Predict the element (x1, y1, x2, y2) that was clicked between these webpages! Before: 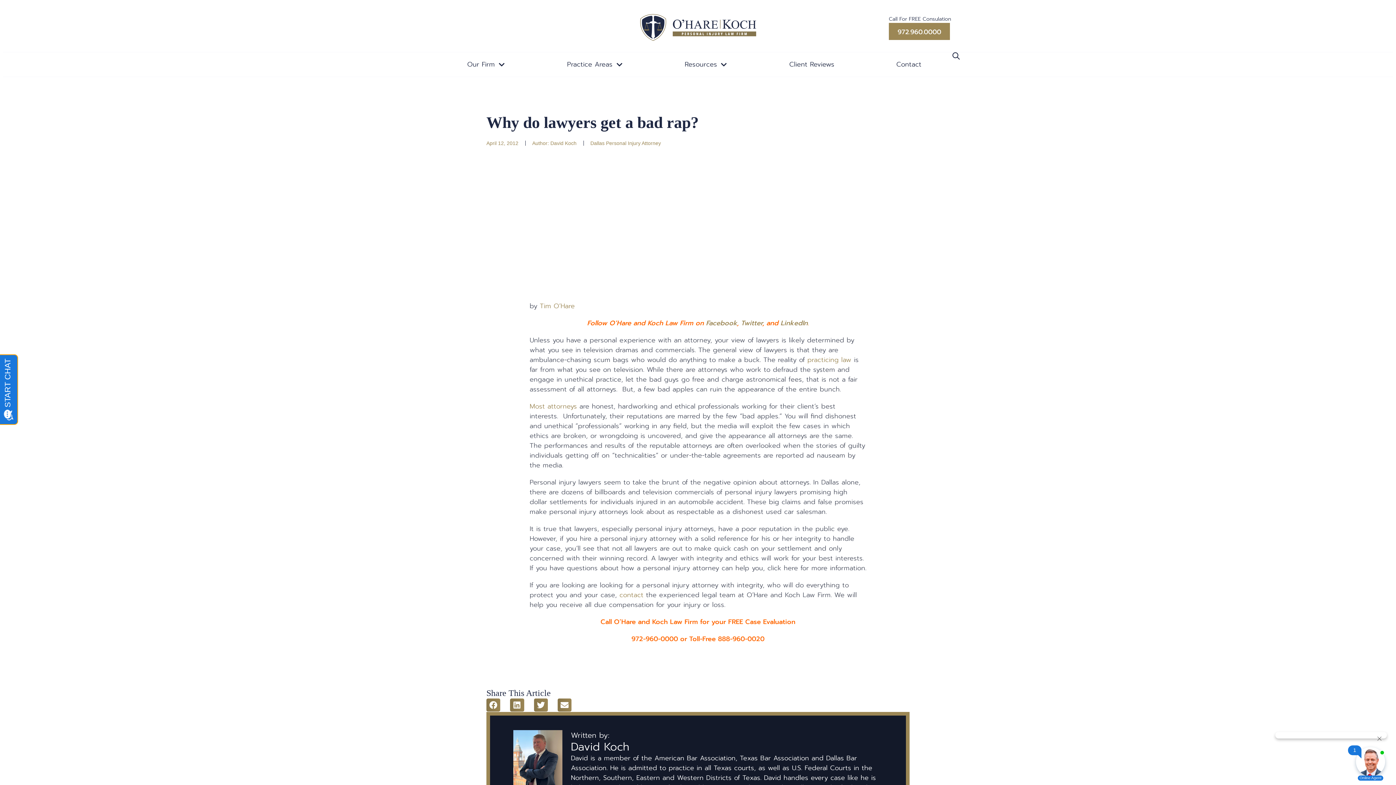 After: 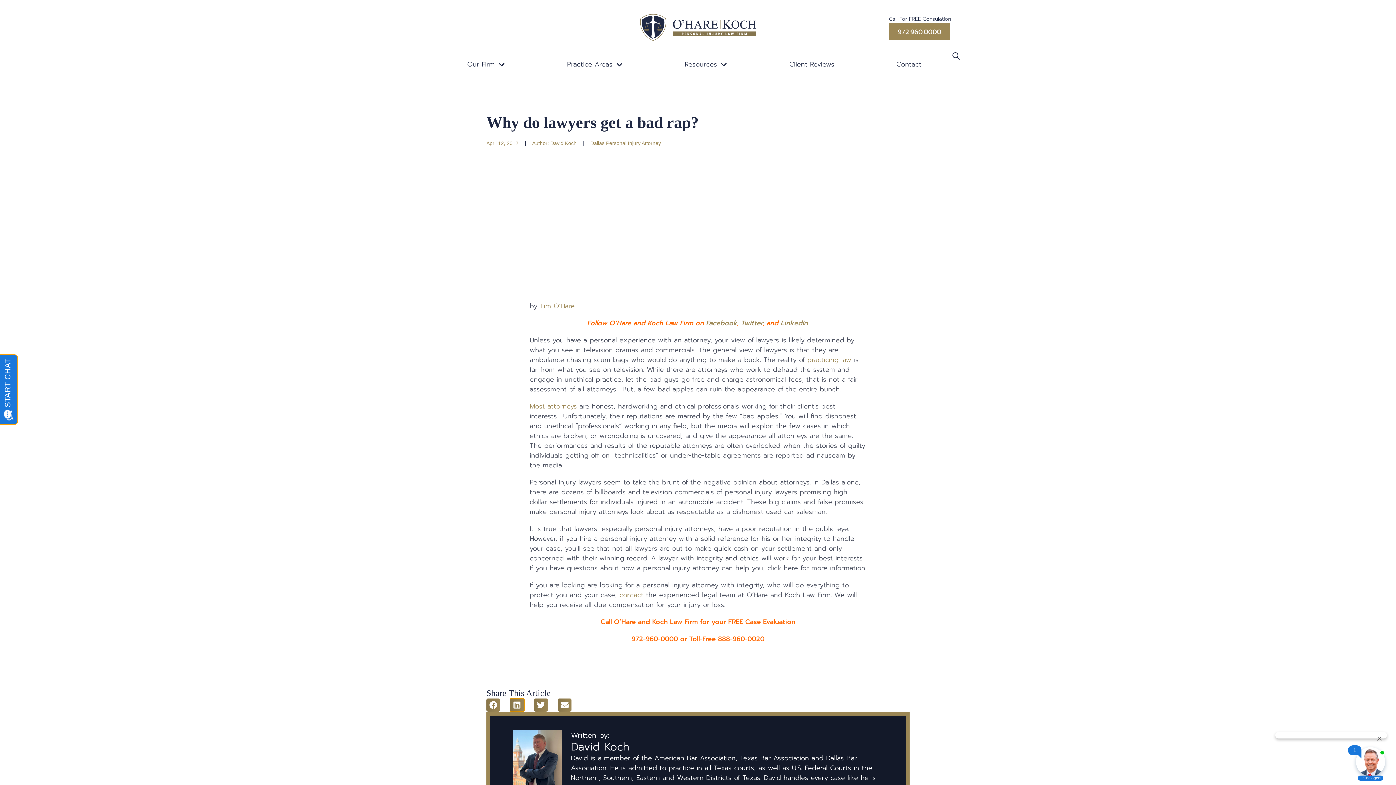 Action: bbox: (510, 698, 524, 712) label: Share on linkedin